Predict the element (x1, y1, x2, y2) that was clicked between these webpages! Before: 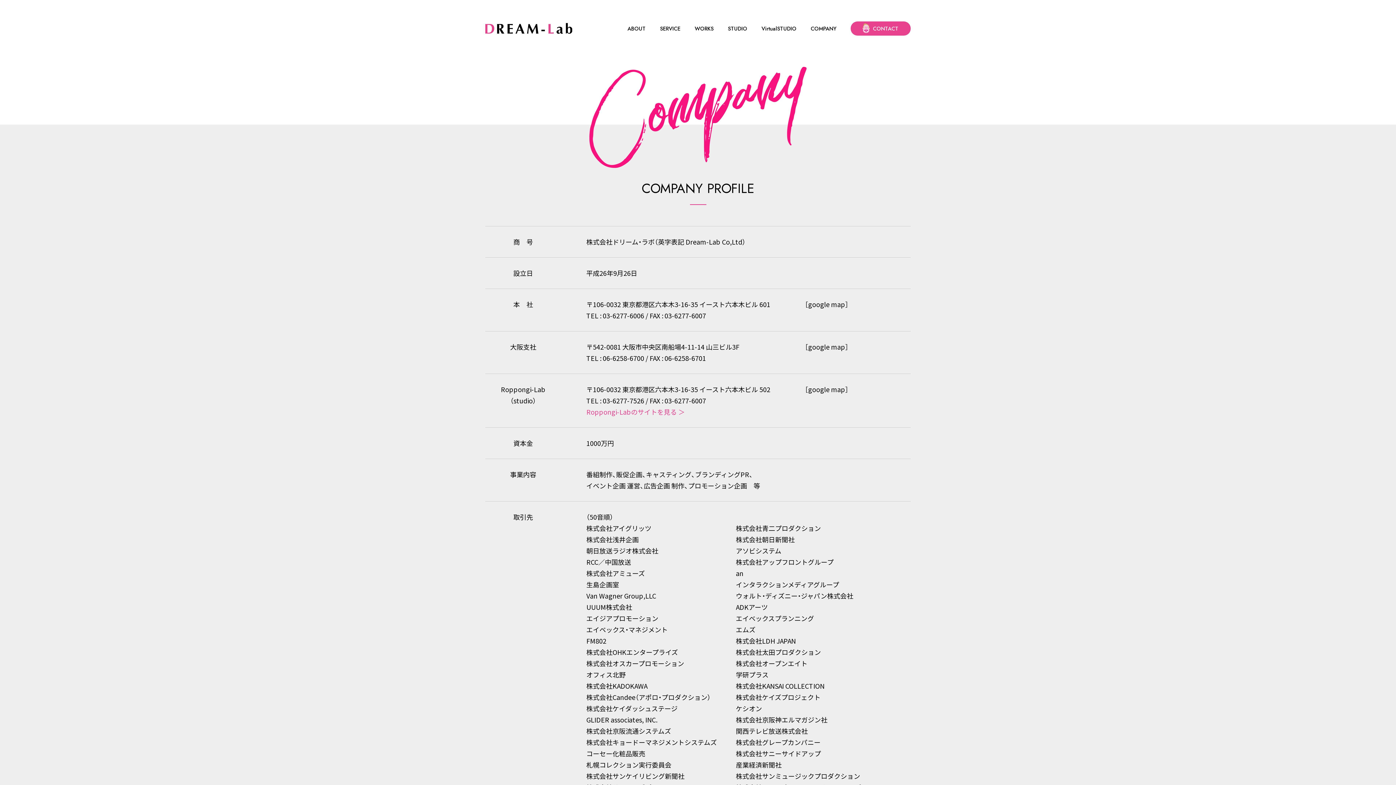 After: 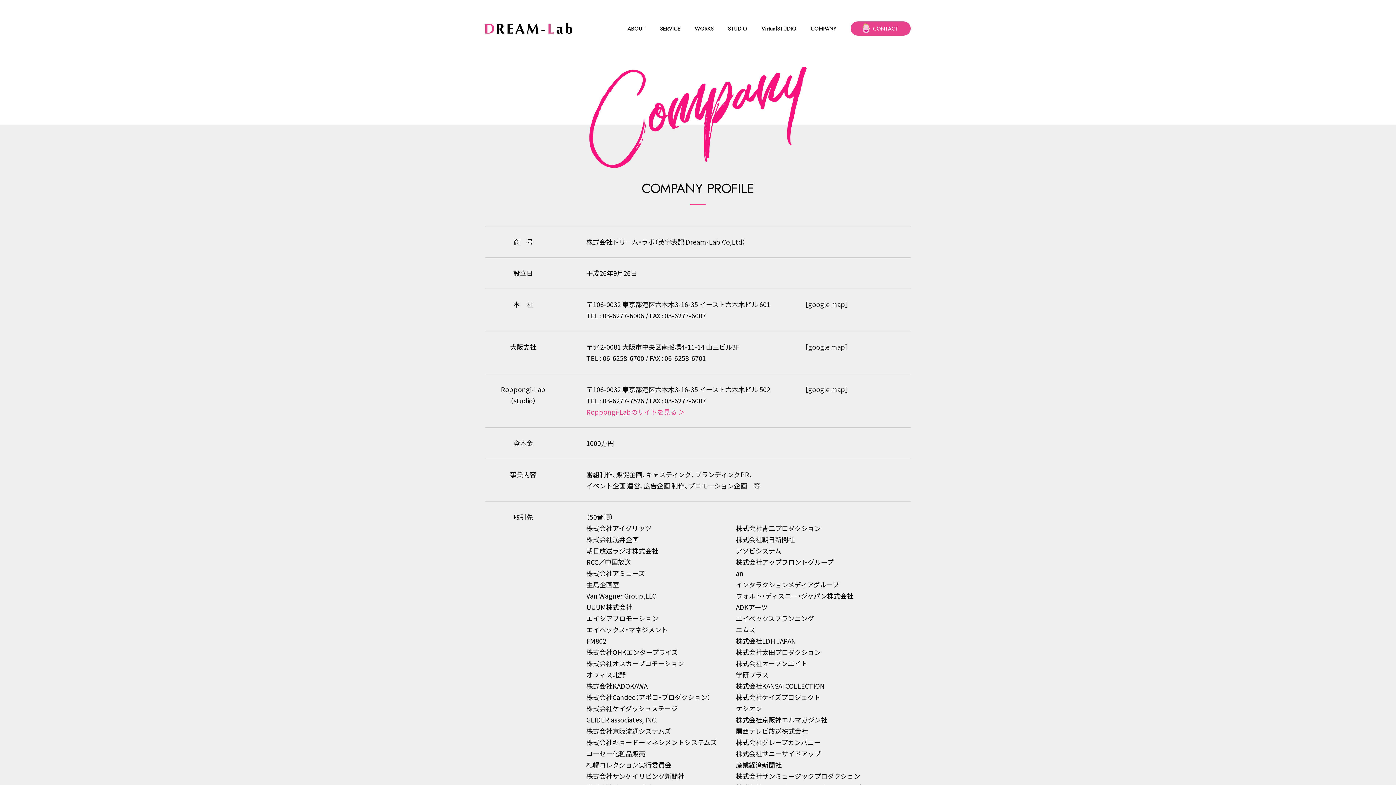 Action: bbox: (805, 298, 848, 321) label: ［google map］